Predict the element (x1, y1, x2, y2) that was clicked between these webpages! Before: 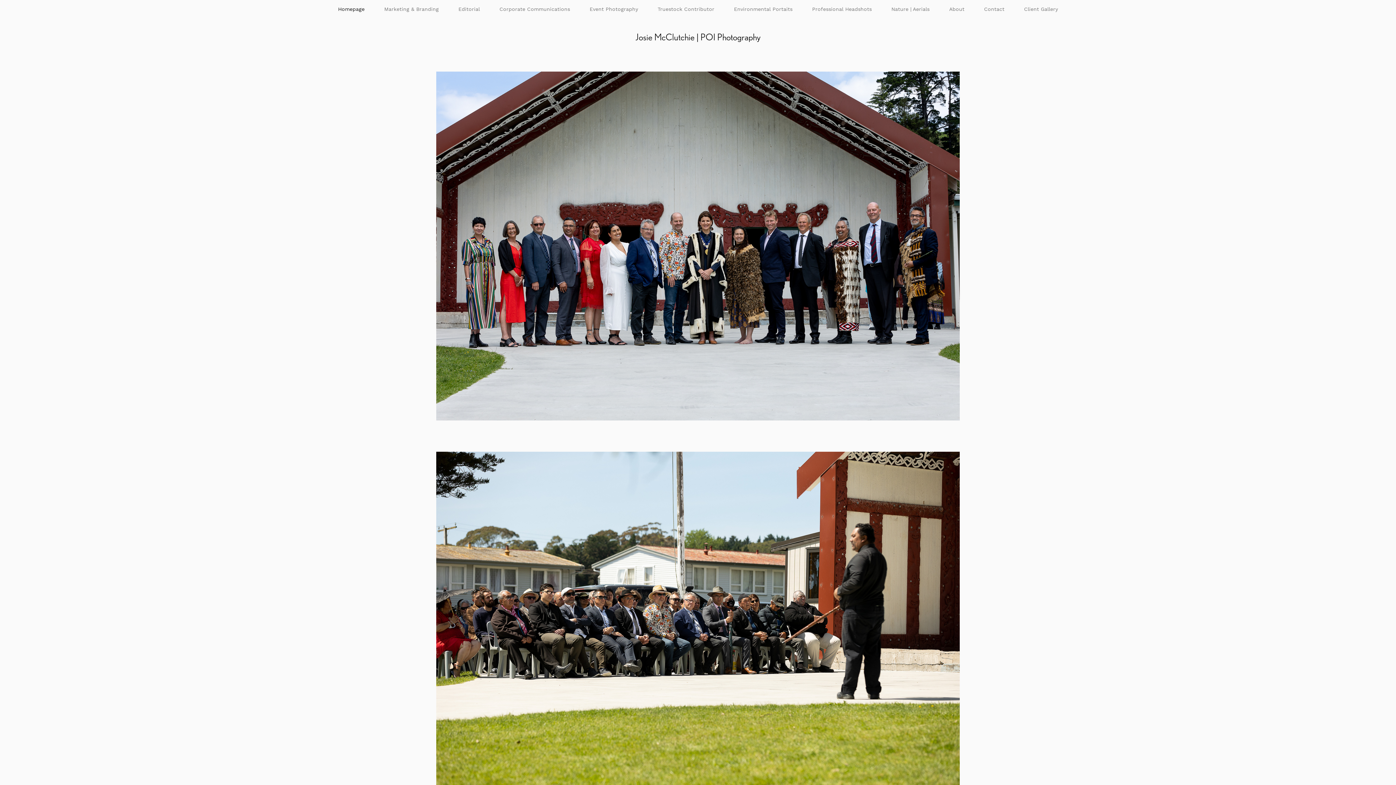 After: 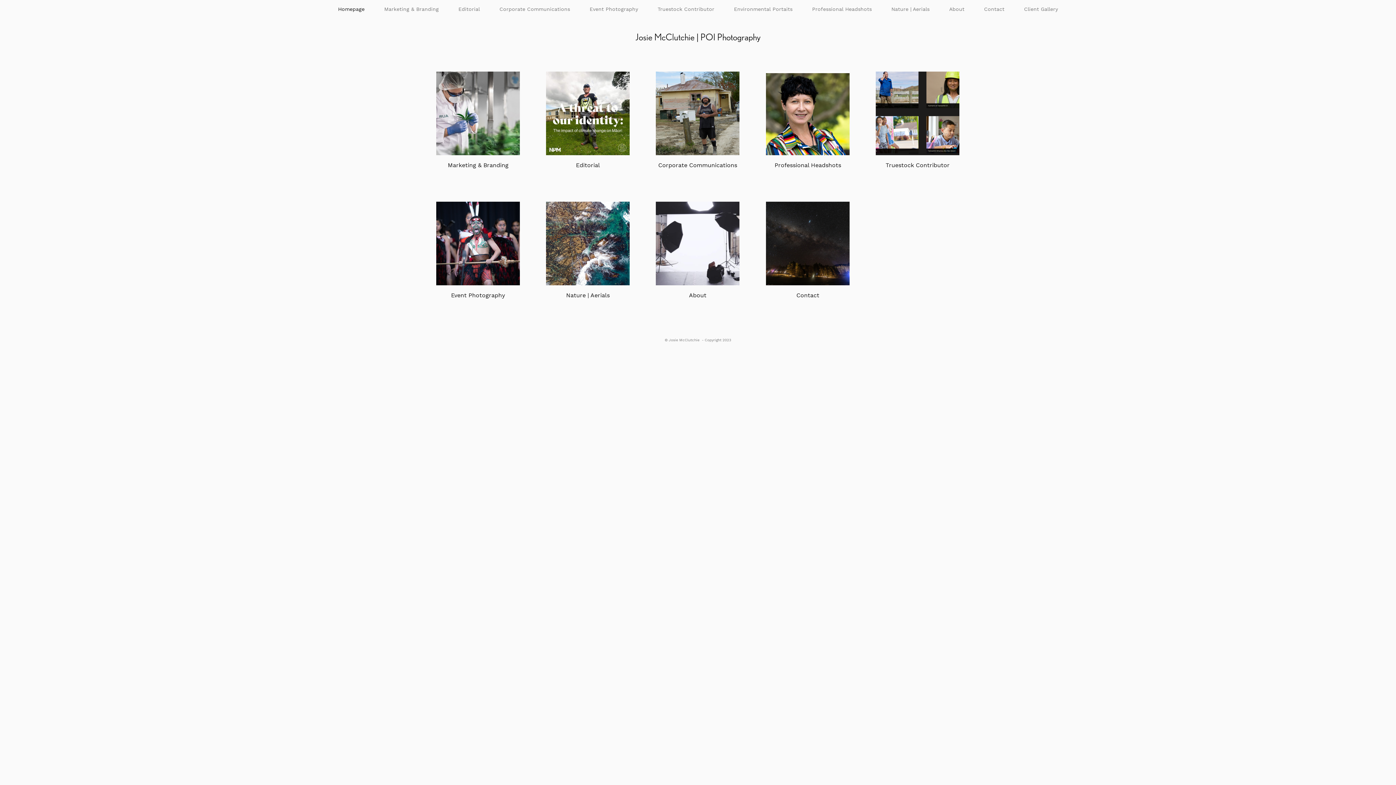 Action: bbox: (635, 33, 760, 40) label: Josie McClutchie | POI Photography